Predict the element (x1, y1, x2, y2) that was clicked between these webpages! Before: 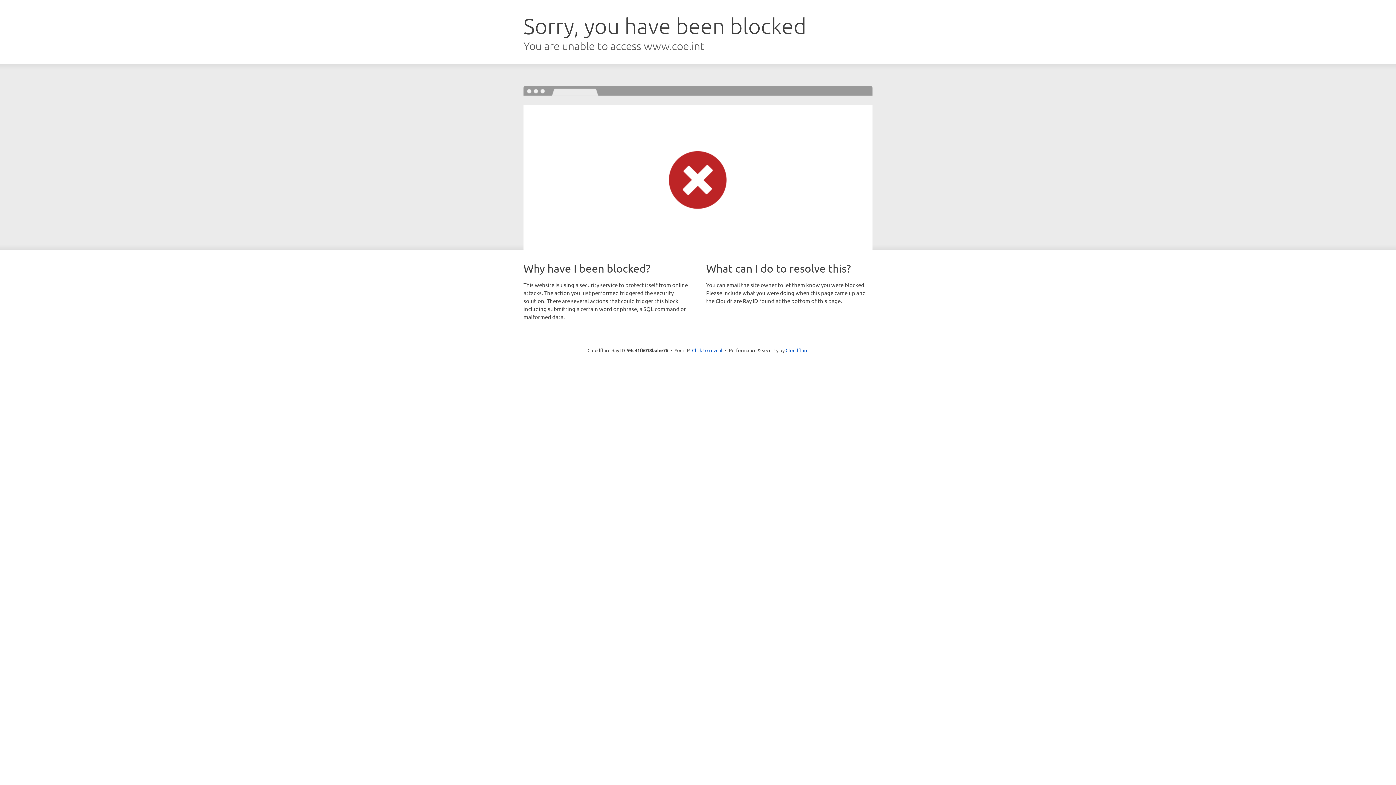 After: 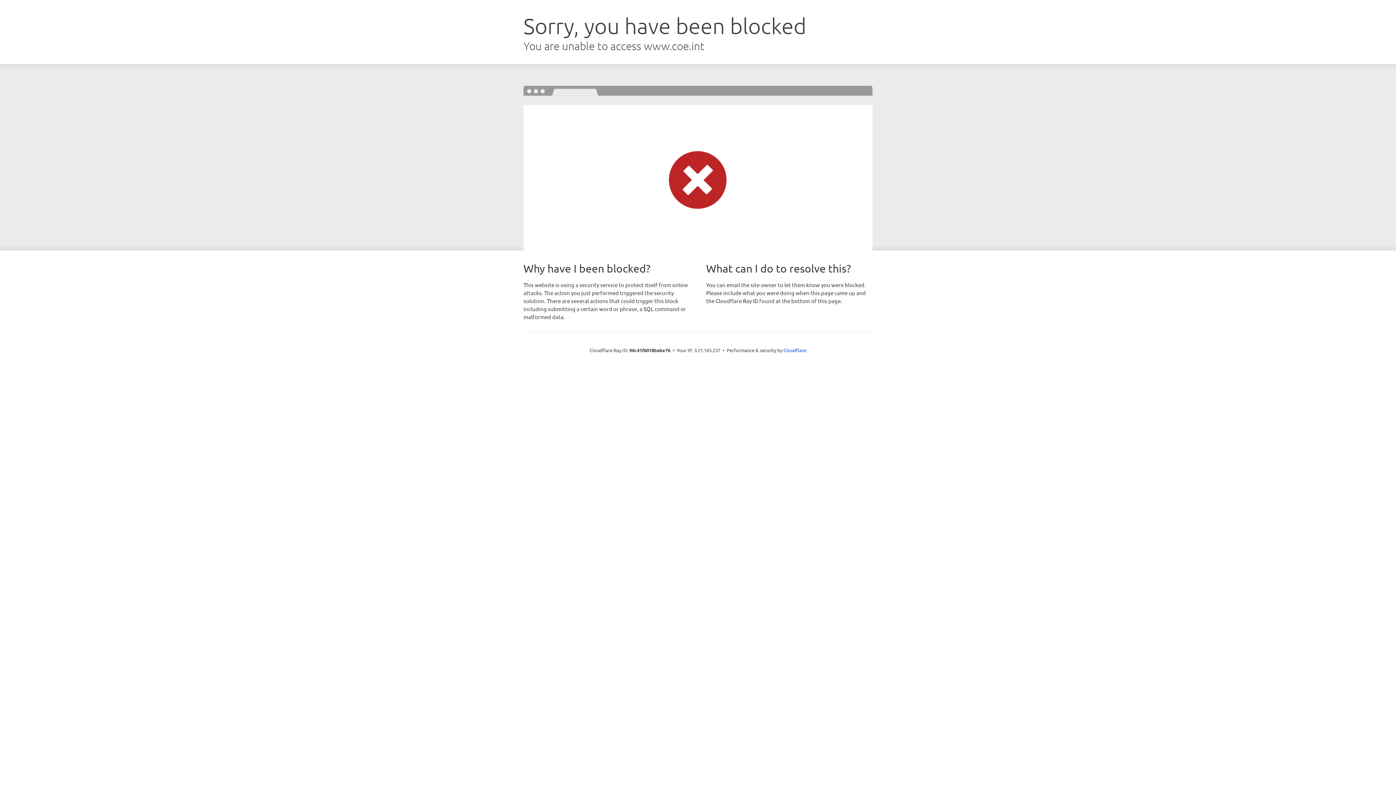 Action: label: Click to reveal bbox: (692, 346, 722, 353)